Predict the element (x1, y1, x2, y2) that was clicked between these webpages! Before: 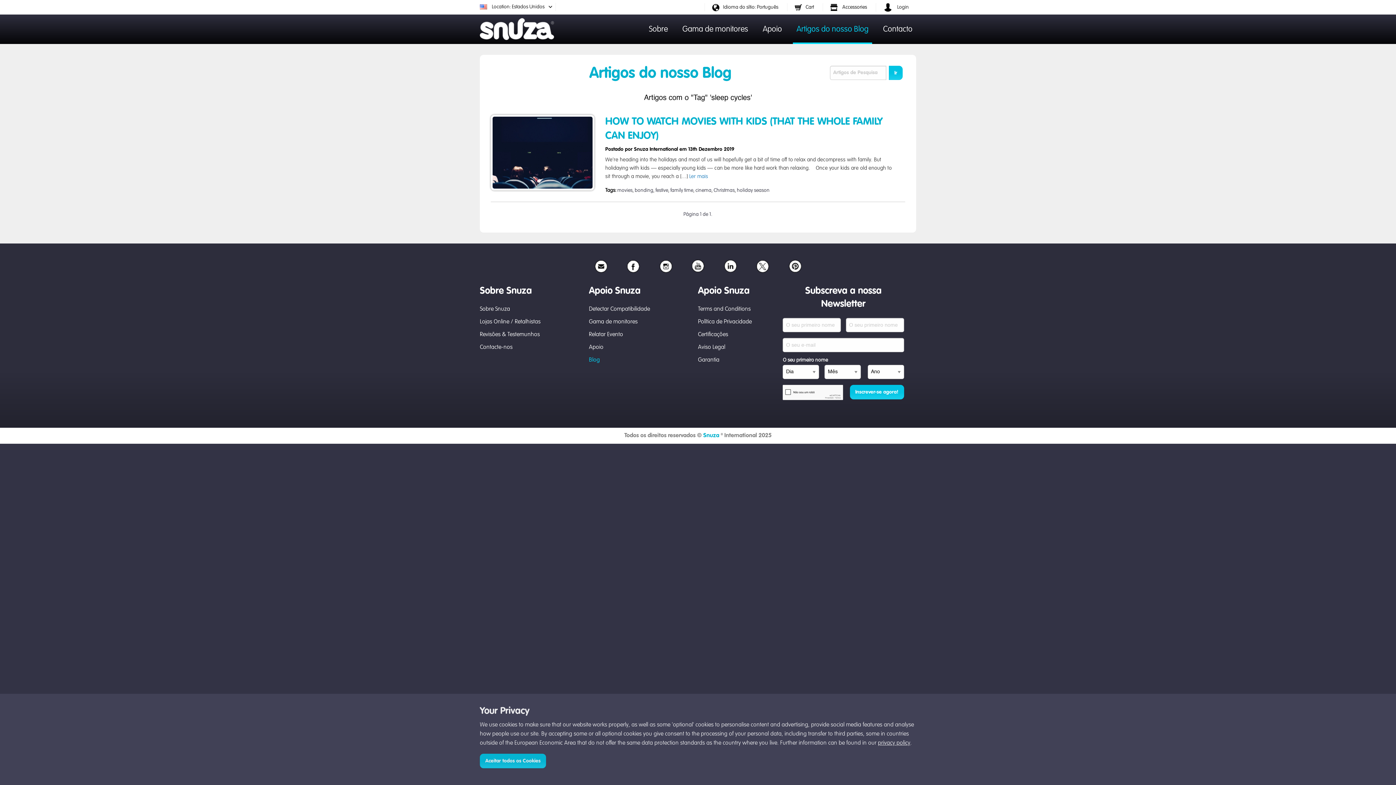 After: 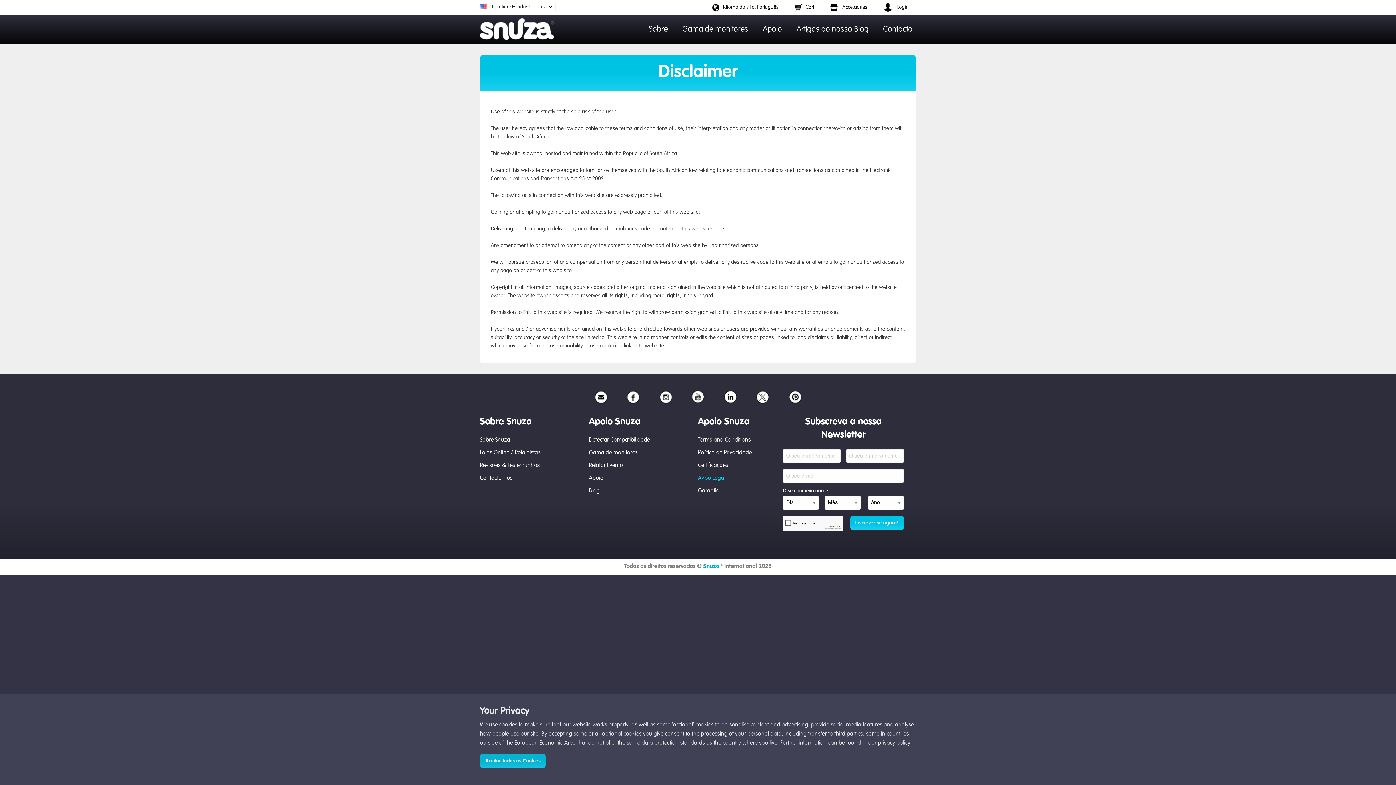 Action: bbox: (698, 344, 725, 350) label: Aviso Legal